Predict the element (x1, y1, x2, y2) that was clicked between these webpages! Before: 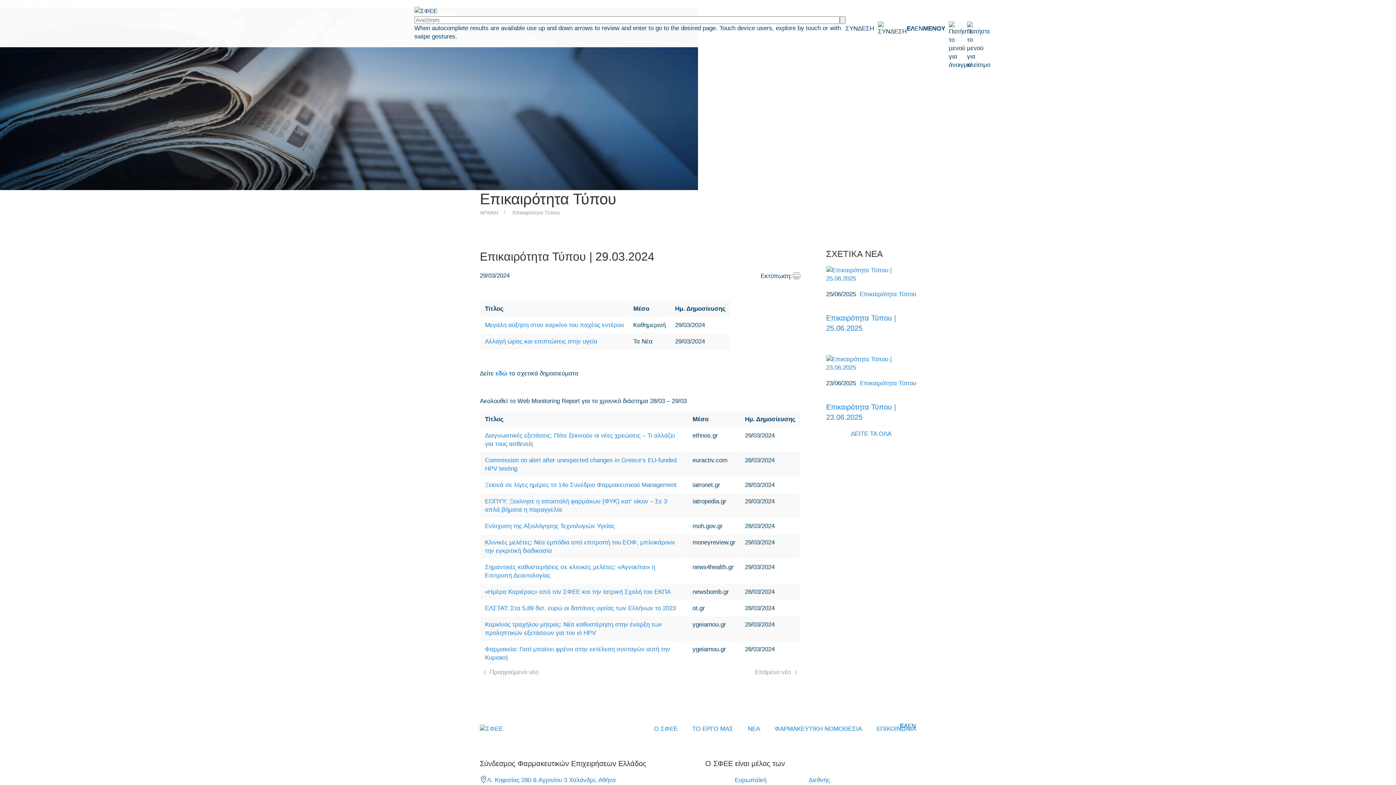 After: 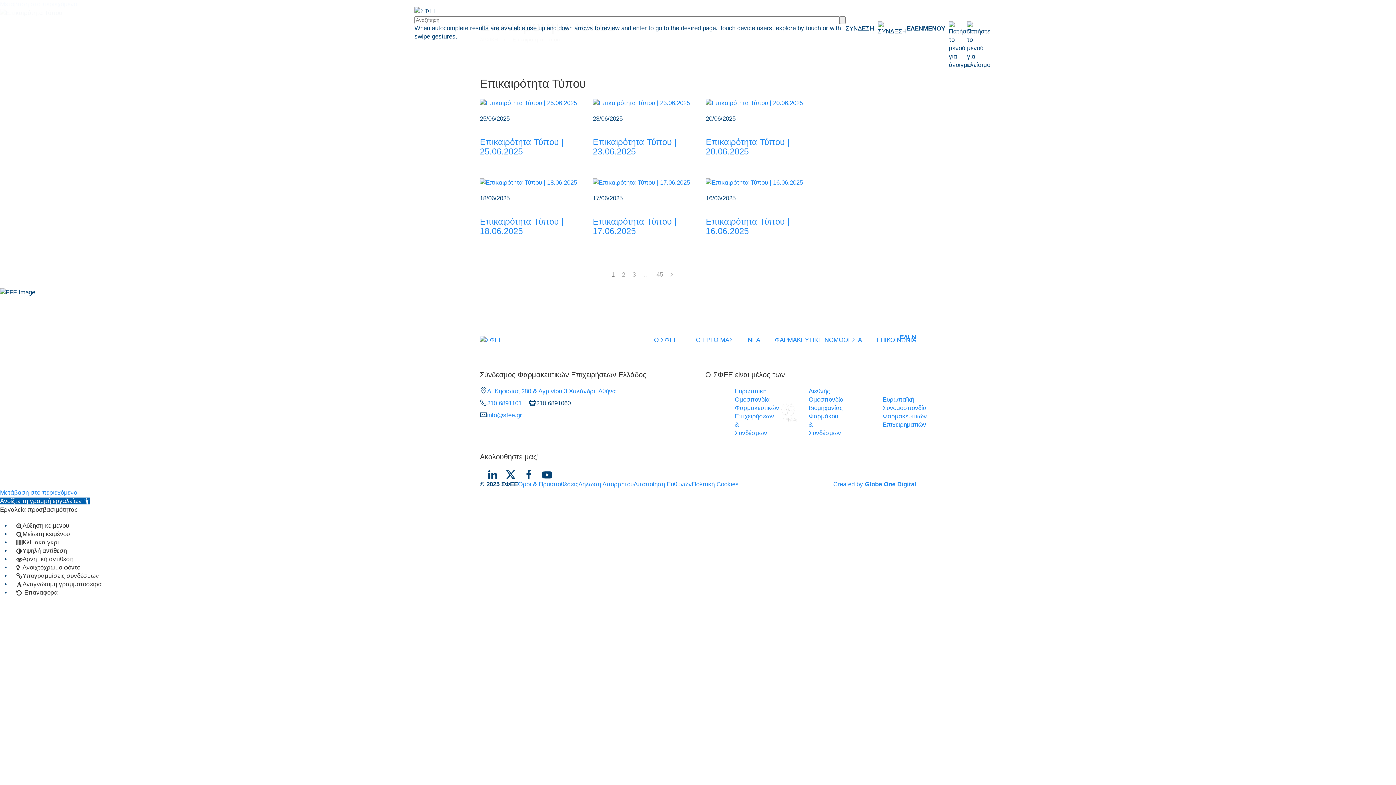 Action: bbox: (512, 209, 560, 215) label: Επικαιρότητα Τύπου